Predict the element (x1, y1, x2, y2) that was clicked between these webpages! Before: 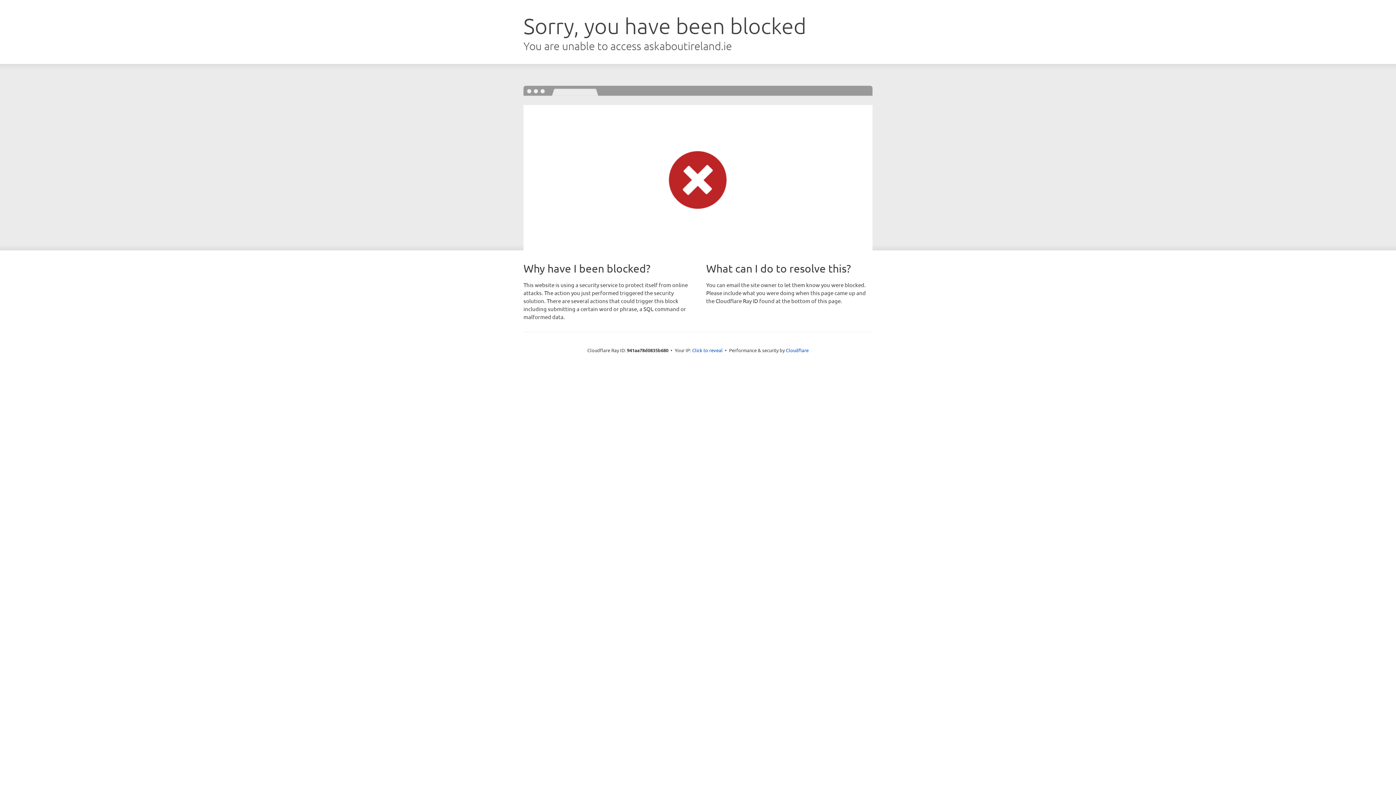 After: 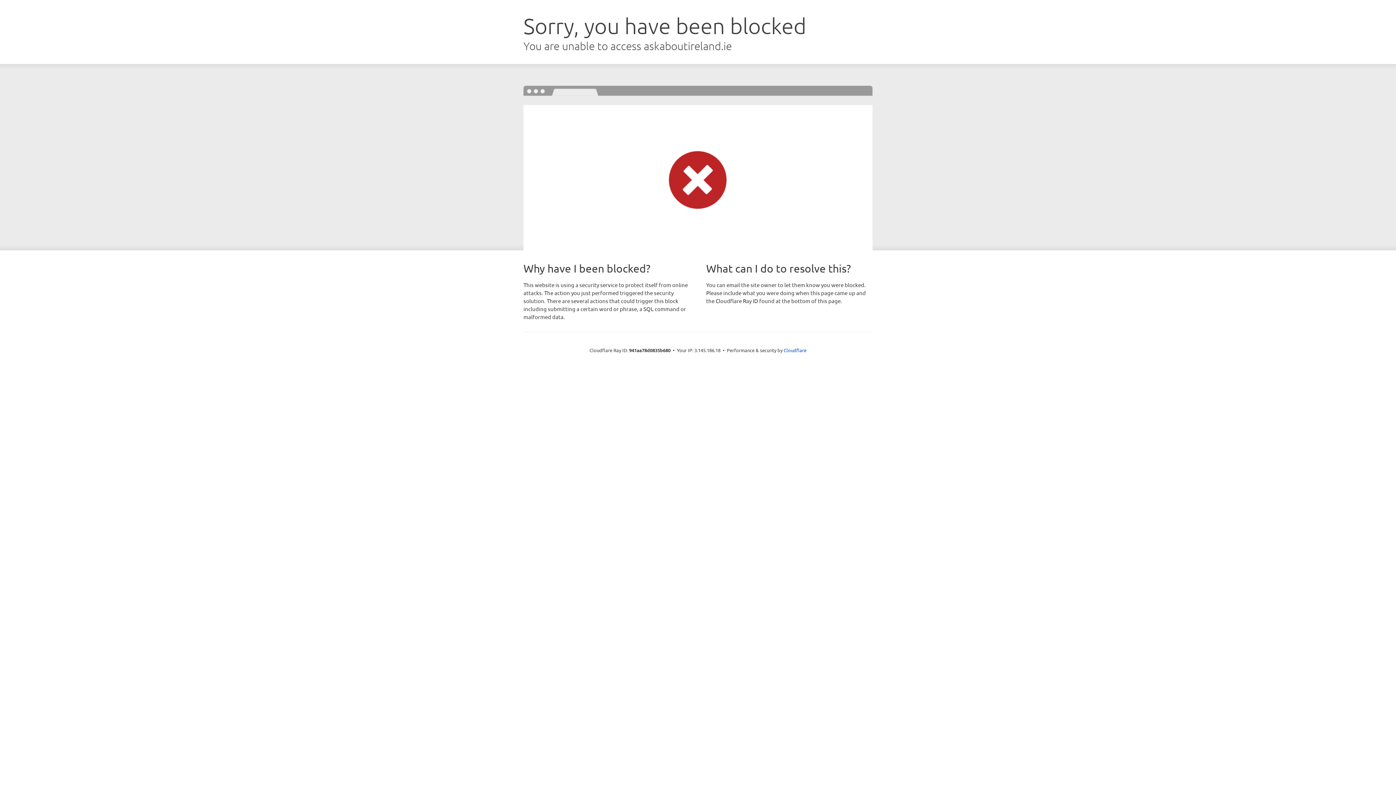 Action: bbox: (692, 346, 722, 353) label: Click to reveal